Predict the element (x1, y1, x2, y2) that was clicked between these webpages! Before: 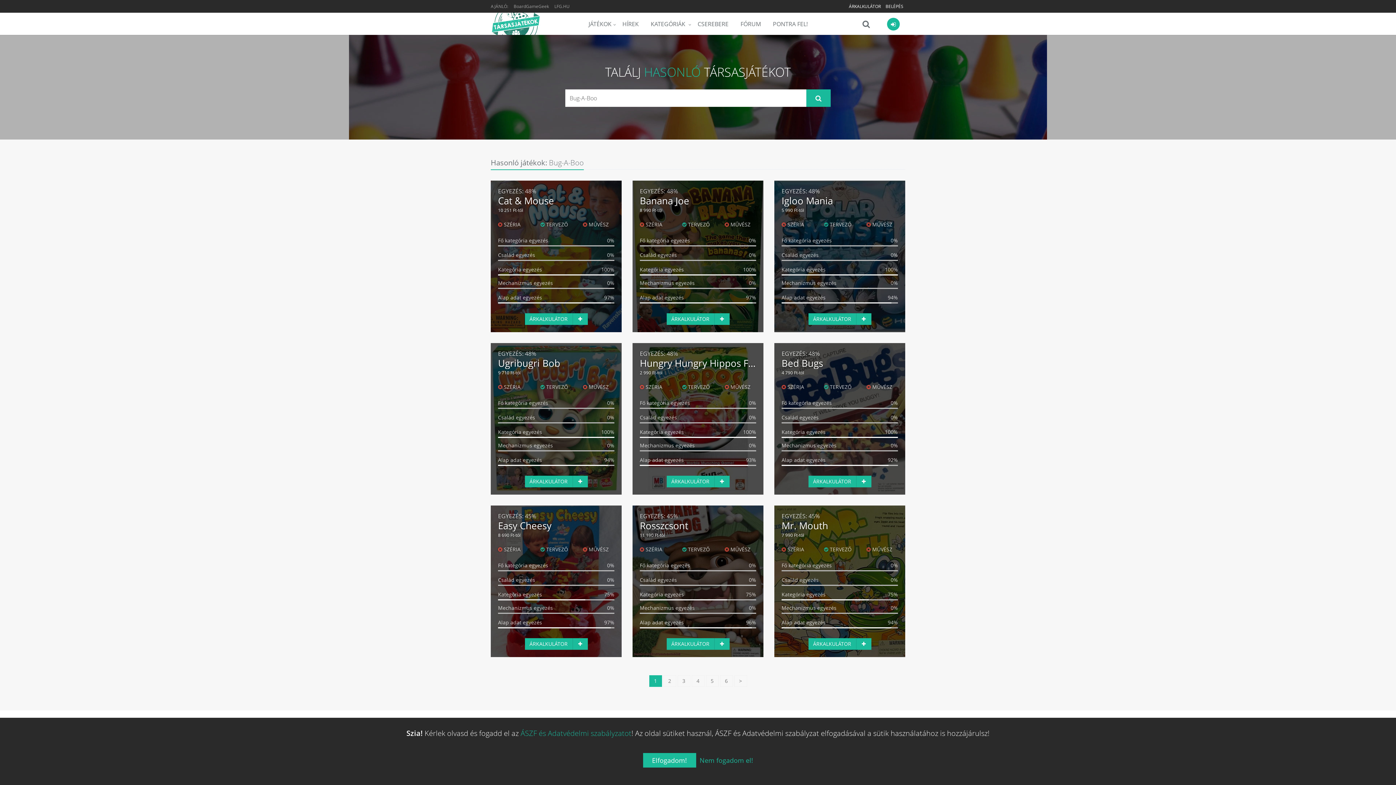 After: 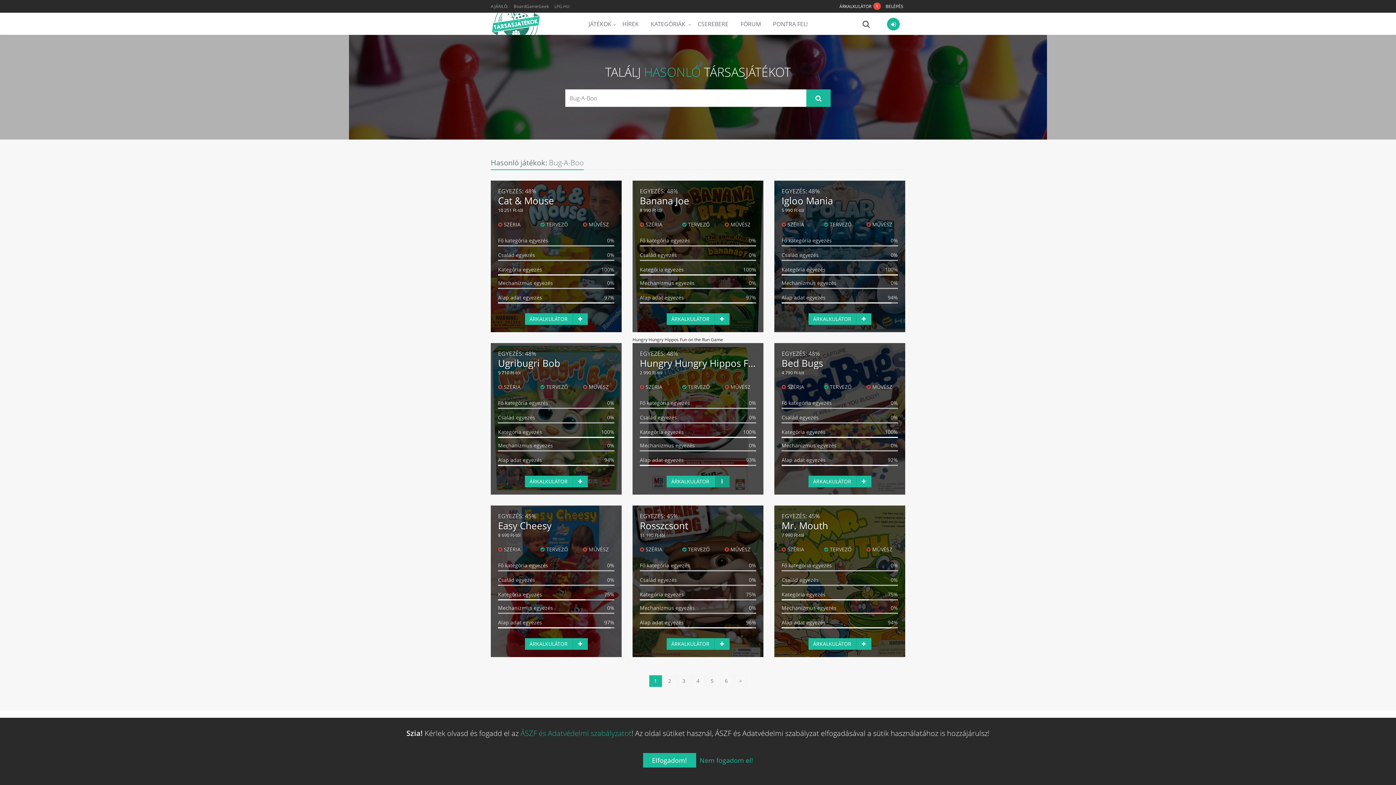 Action: bbox: (714, 476, 729, 487)